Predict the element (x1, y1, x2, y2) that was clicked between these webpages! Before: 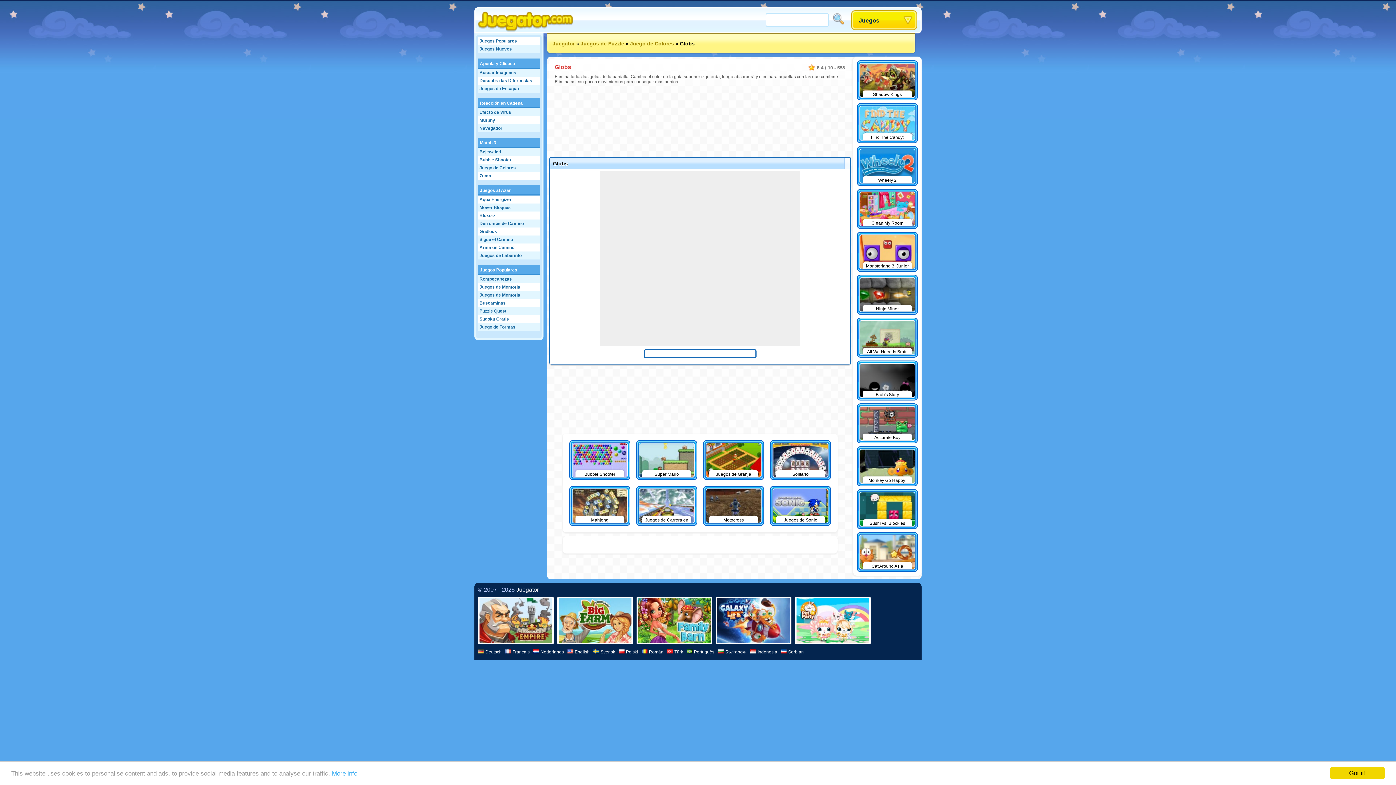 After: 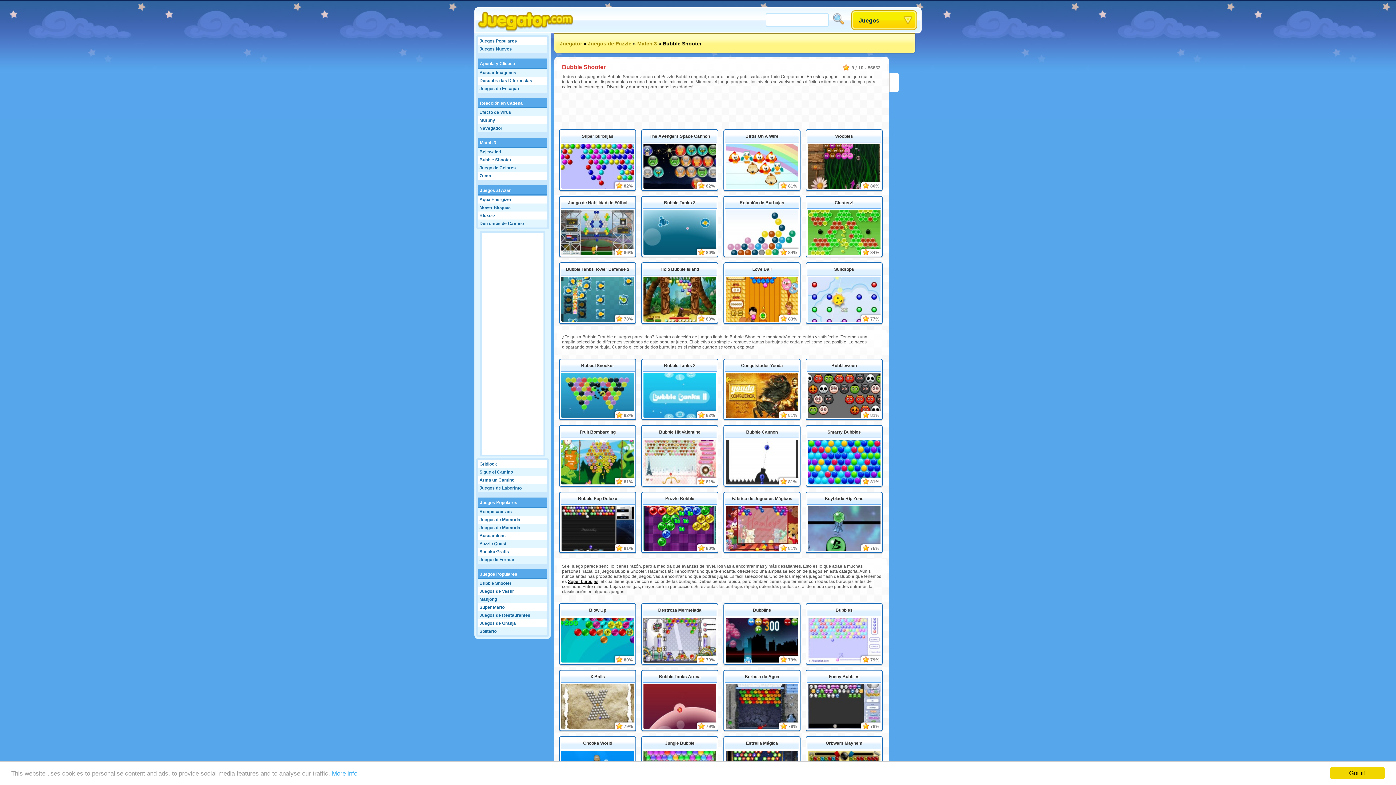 Action: bbox: (569, 440, 630, 480) label: Bubble Shooter